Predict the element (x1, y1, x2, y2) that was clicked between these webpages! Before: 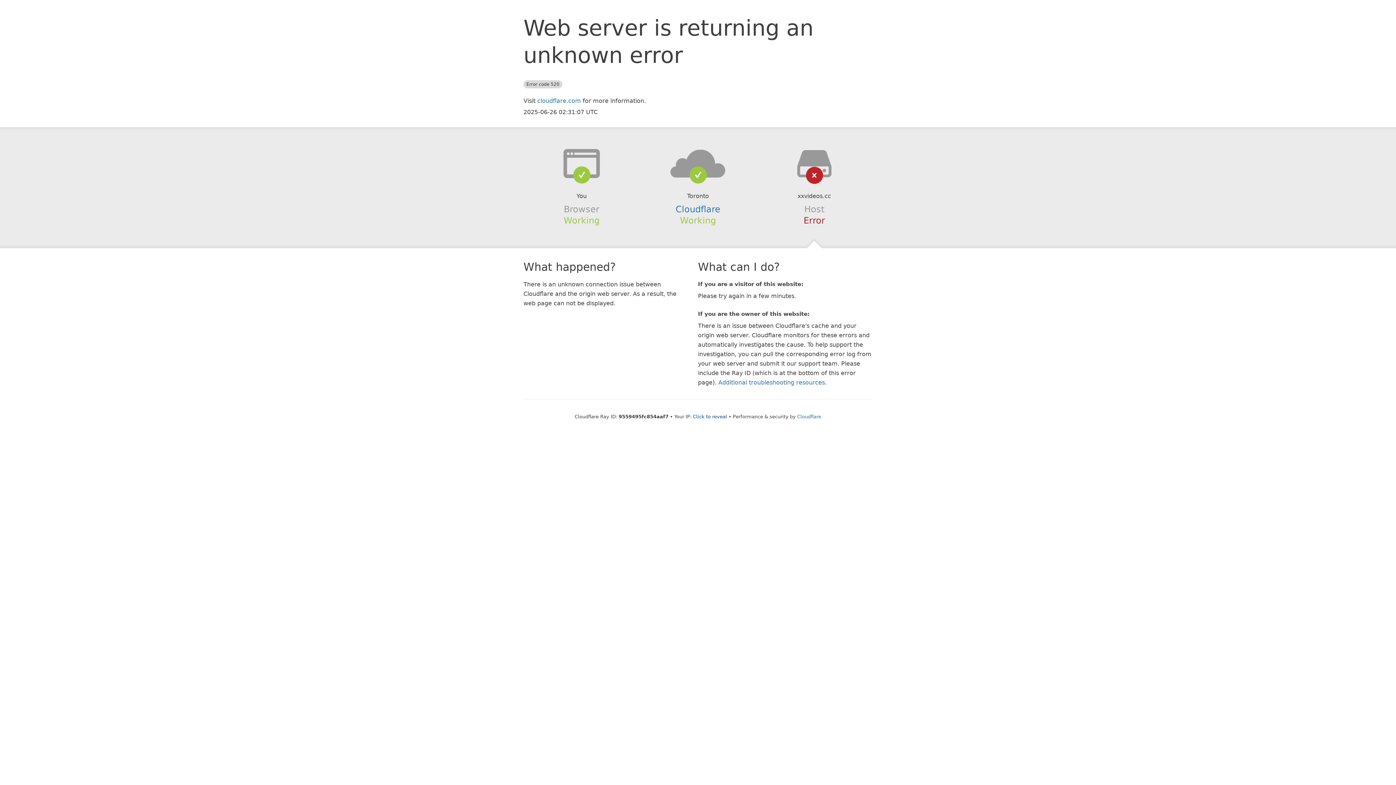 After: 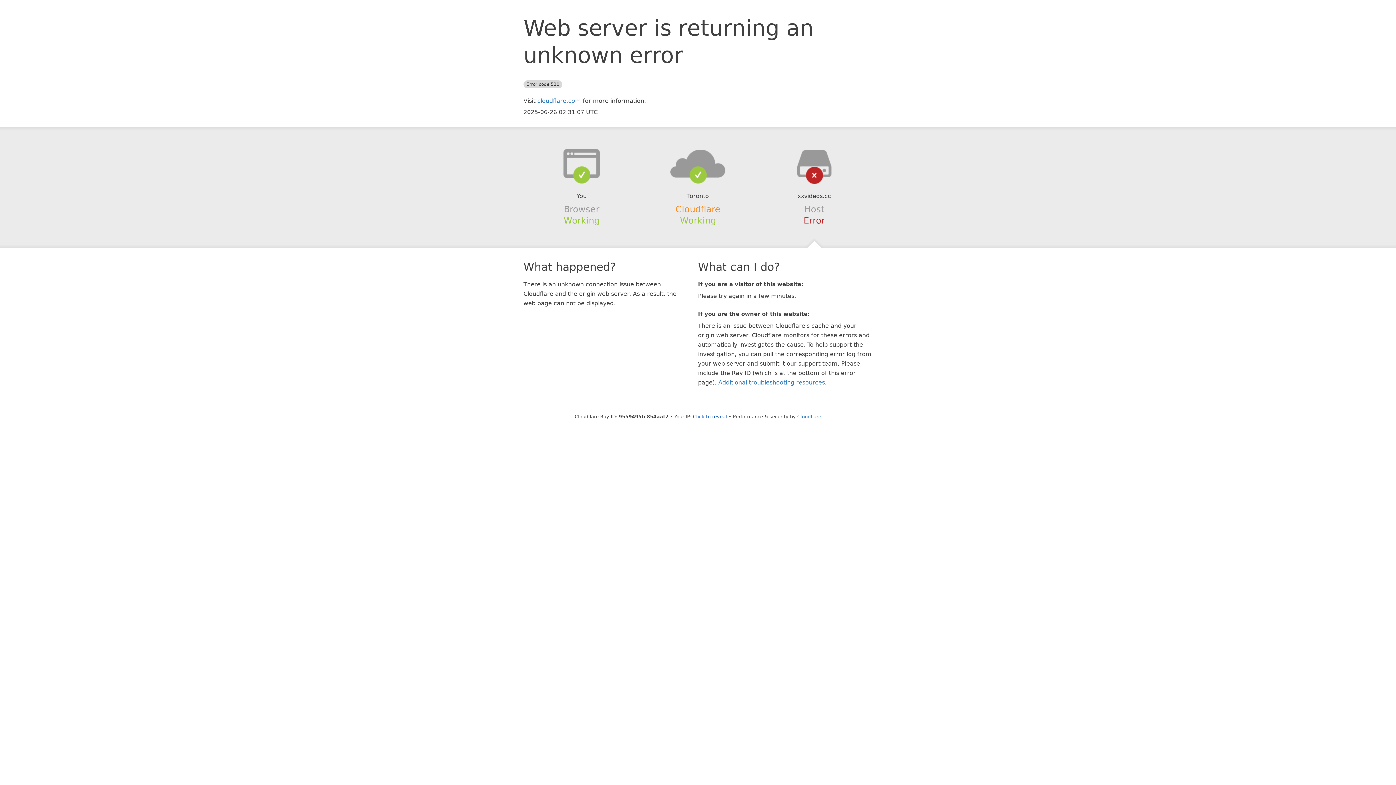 Action: bbox: (675, 204, 720, 214) label: Cloudflare